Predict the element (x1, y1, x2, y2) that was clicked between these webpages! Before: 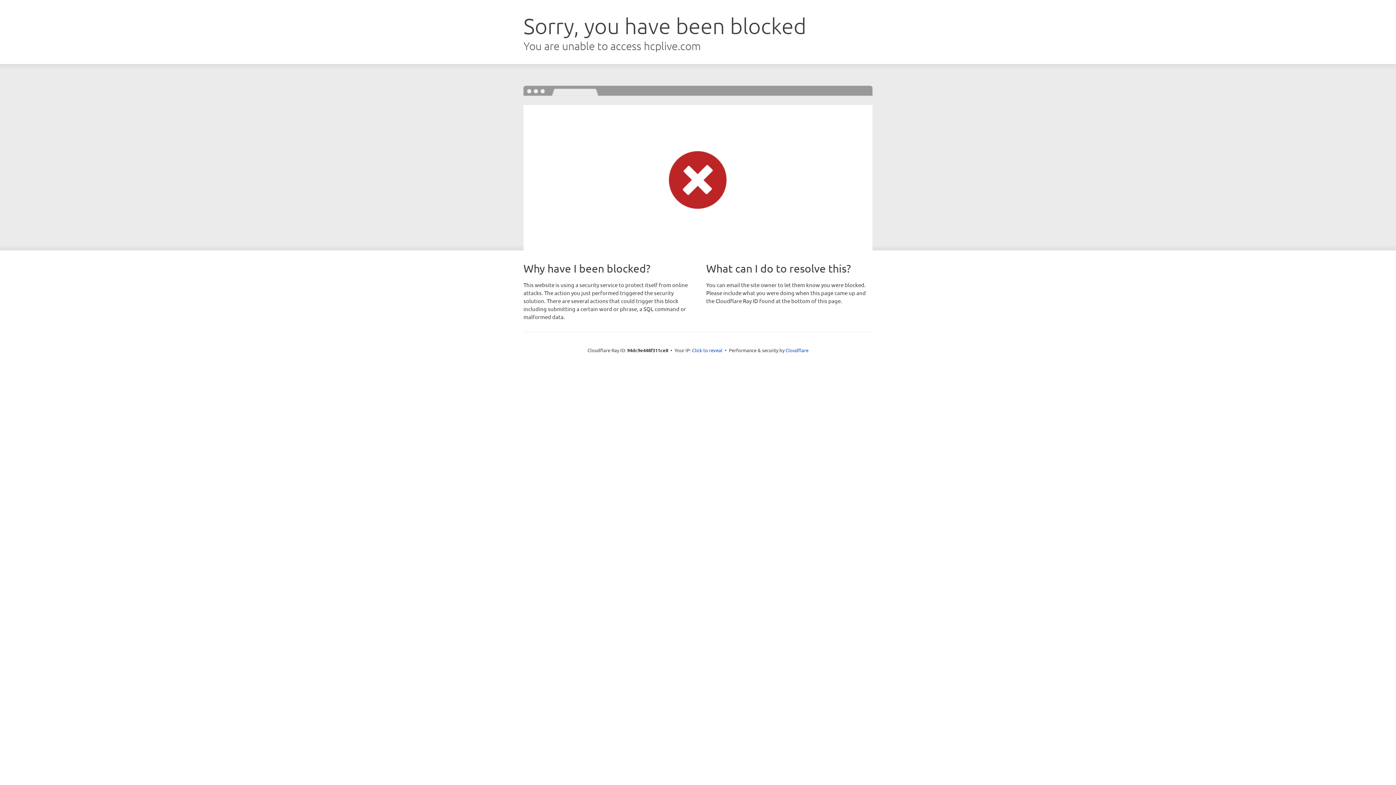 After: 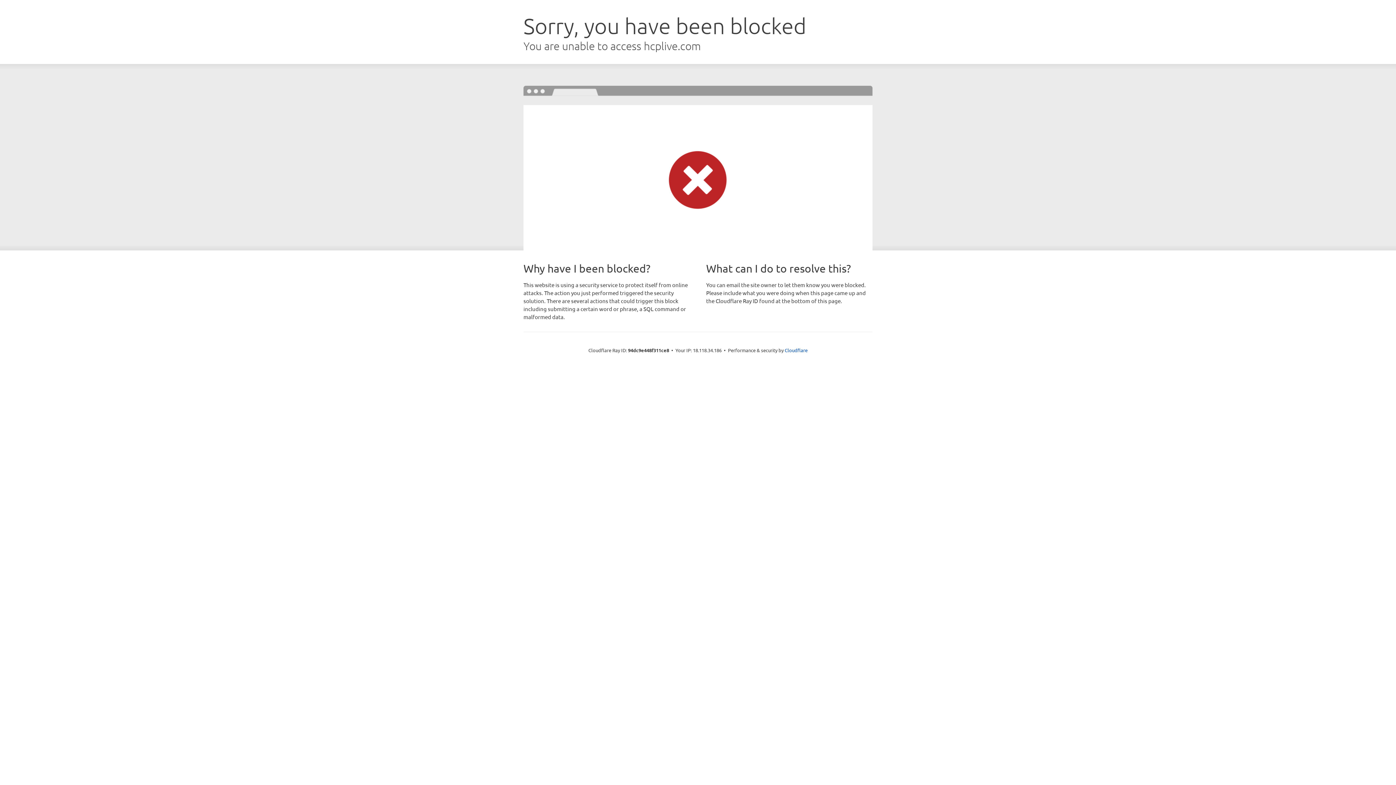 Action: bbox: (692, 346, 722, 353) label: Click to reveal